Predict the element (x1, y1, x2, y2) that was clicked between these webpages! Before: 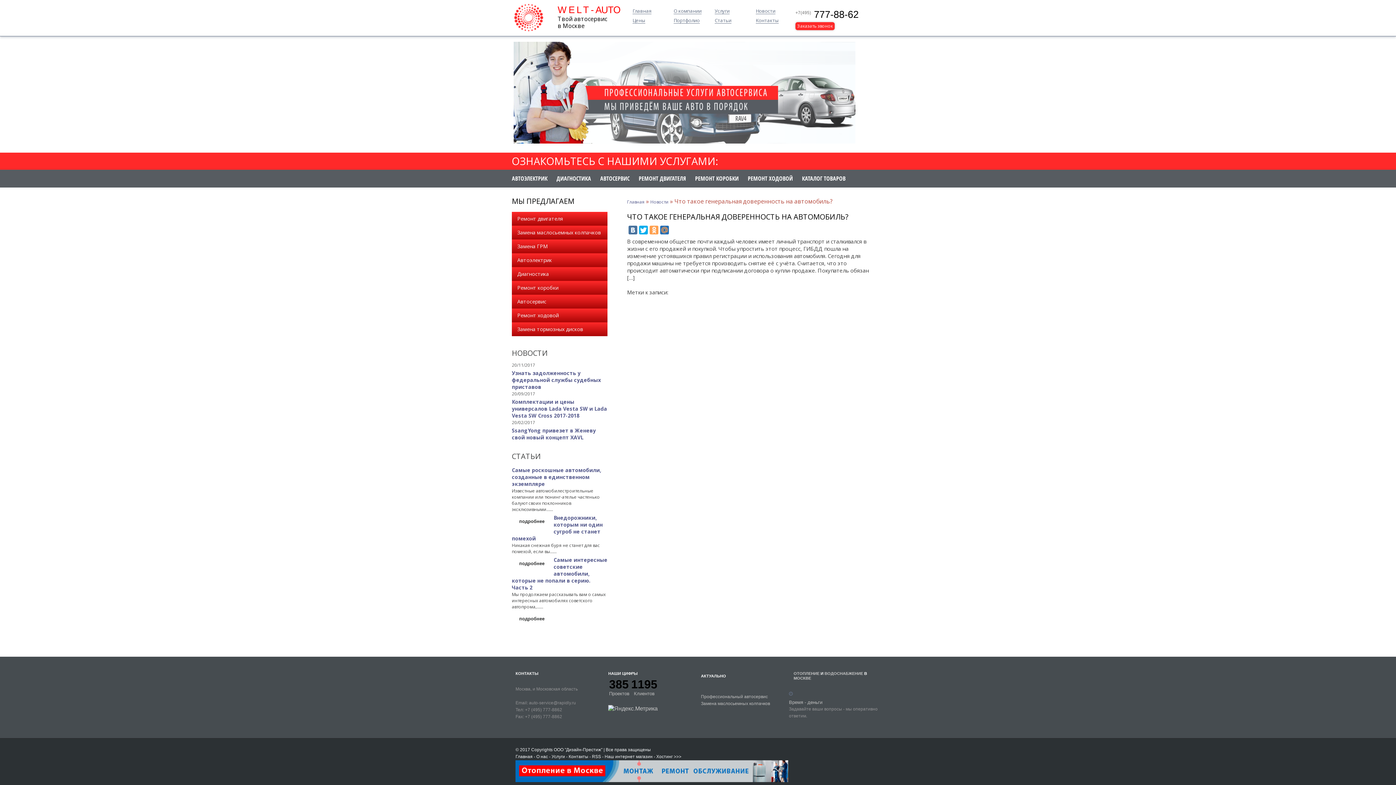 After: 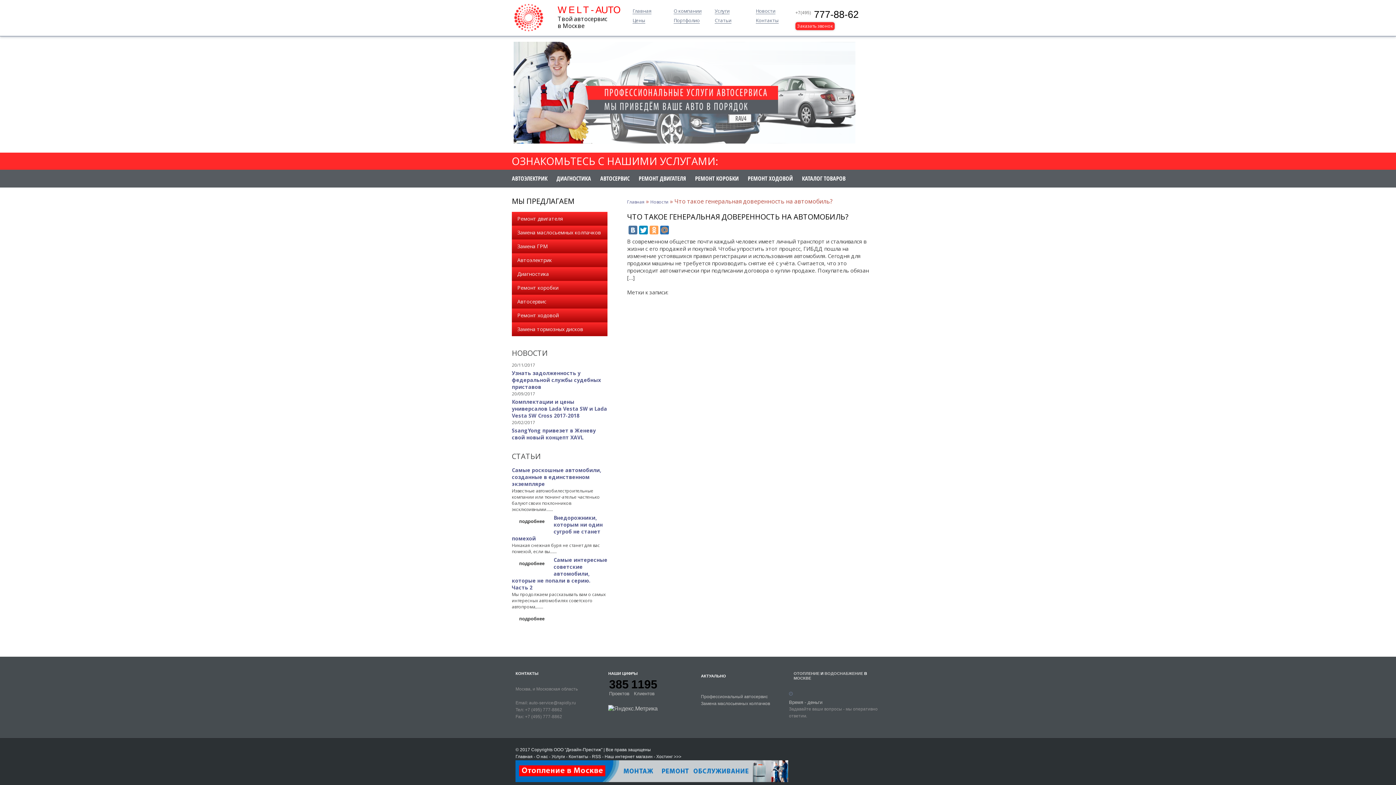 Action: bbox: (639, 225, 648, 234)